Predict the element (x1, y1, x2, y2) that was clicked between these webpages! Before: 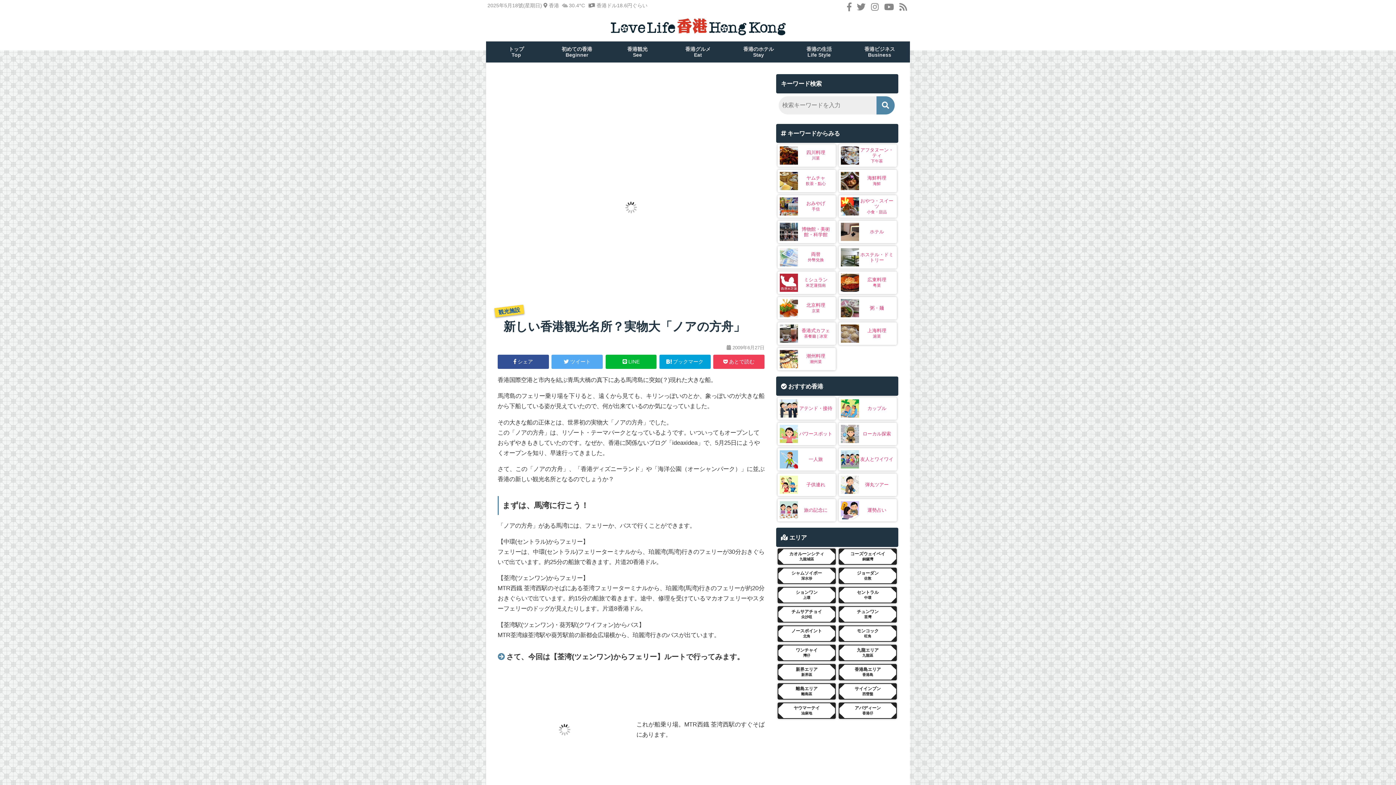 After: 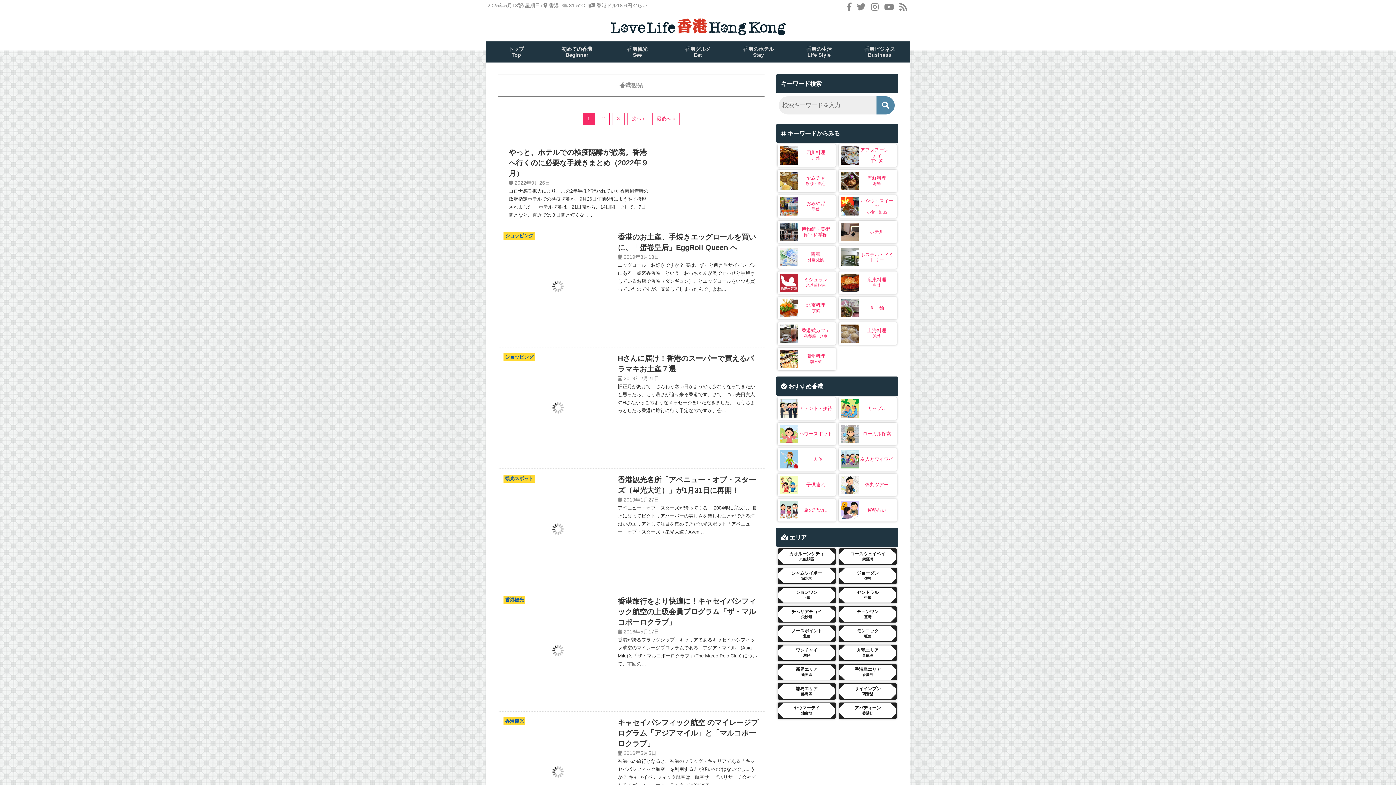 Action: bbox: (607, 41, 667, 62) label: 香港観光
See